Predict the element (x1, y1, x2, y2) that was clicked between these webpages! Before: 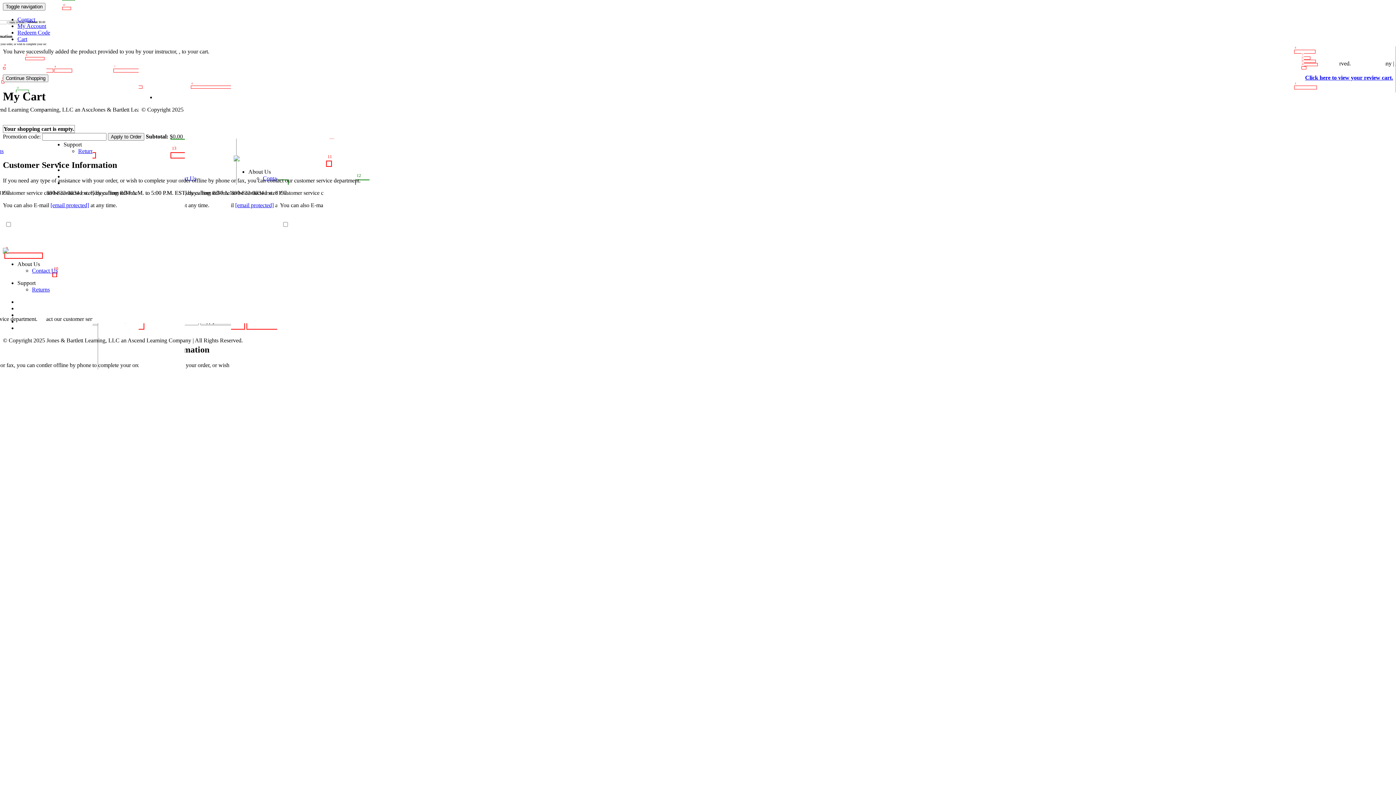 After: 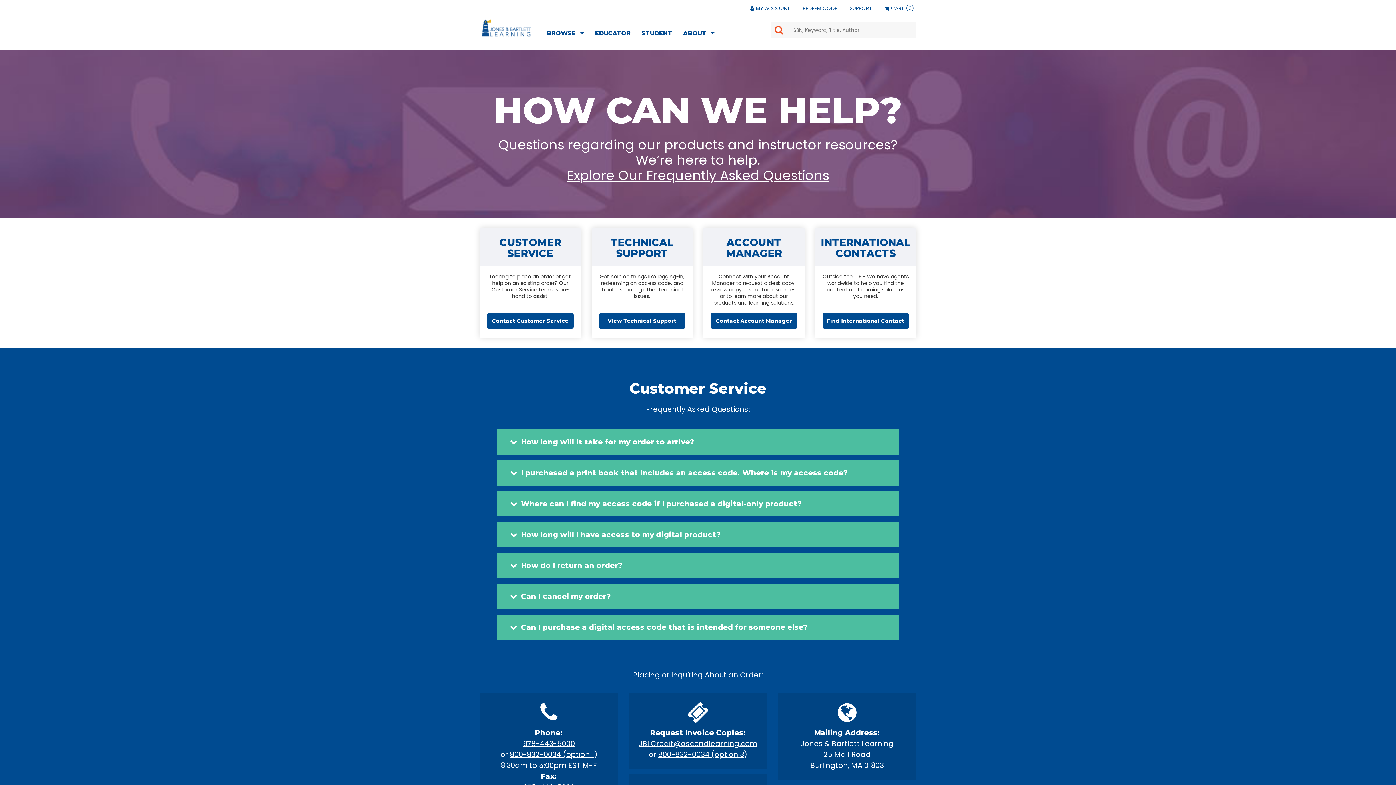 Action: bbox: (32, 267, 57, 273) label: Contact Us